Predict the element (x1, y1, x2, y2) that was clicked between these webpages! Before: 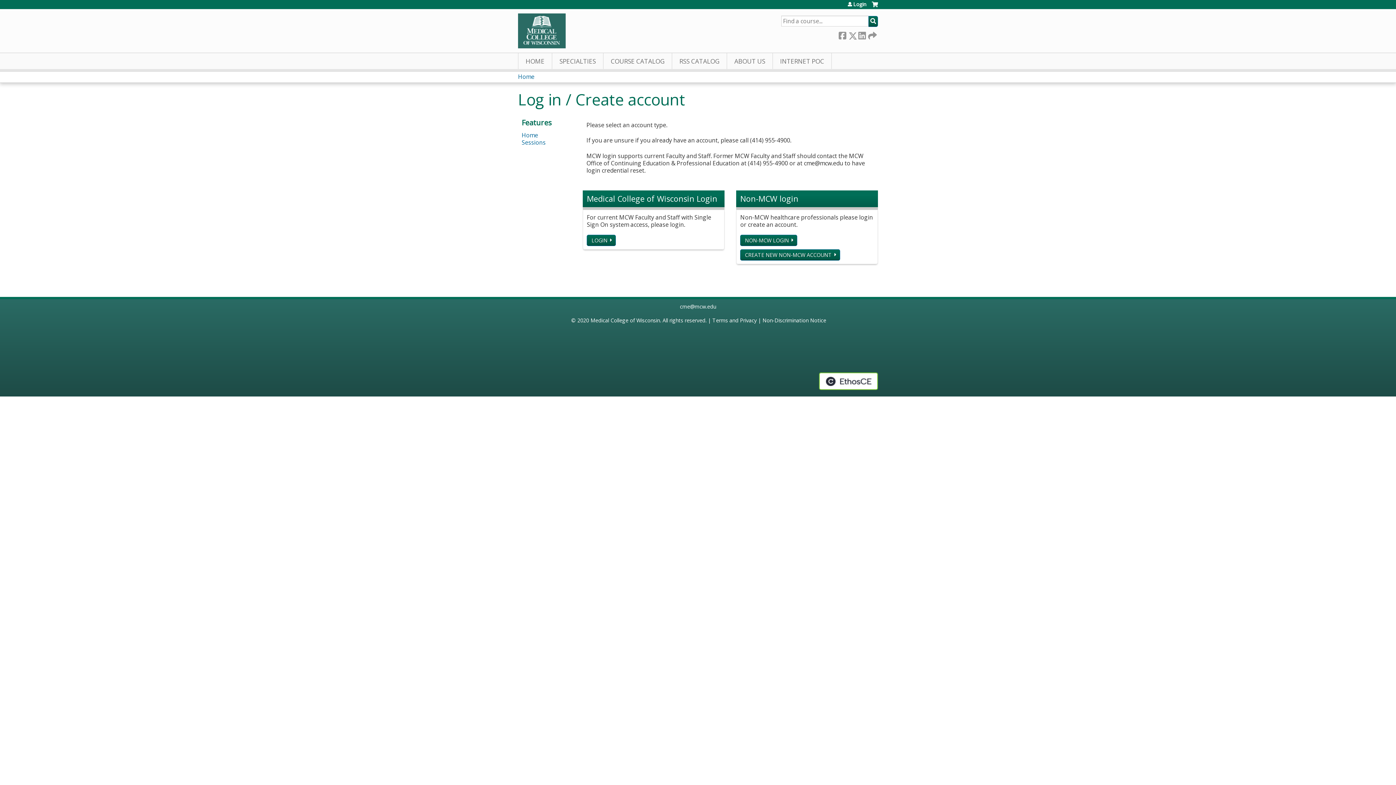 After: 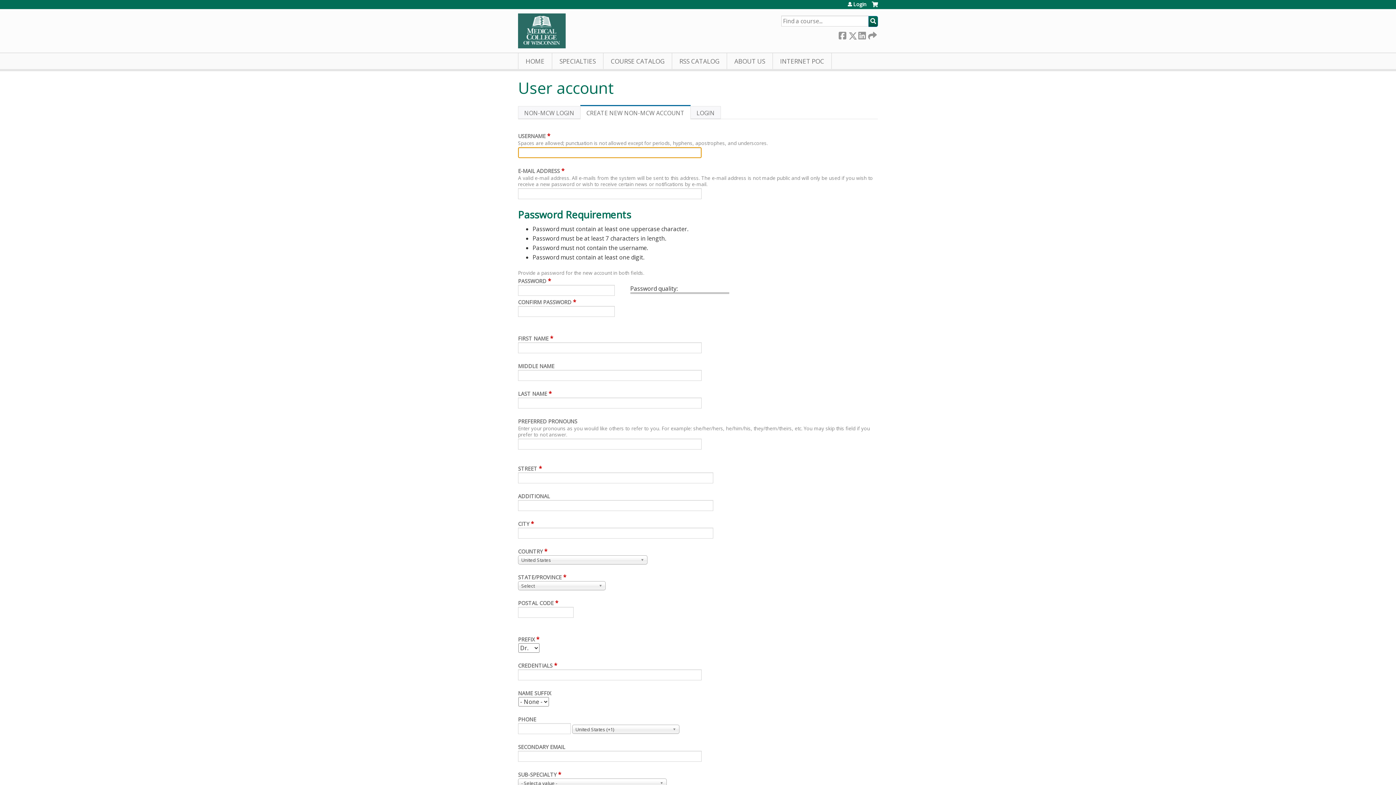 Action: bbox: (740, 249, 840, 260) label: CREATE NEW NON-MCW ACCOUNT